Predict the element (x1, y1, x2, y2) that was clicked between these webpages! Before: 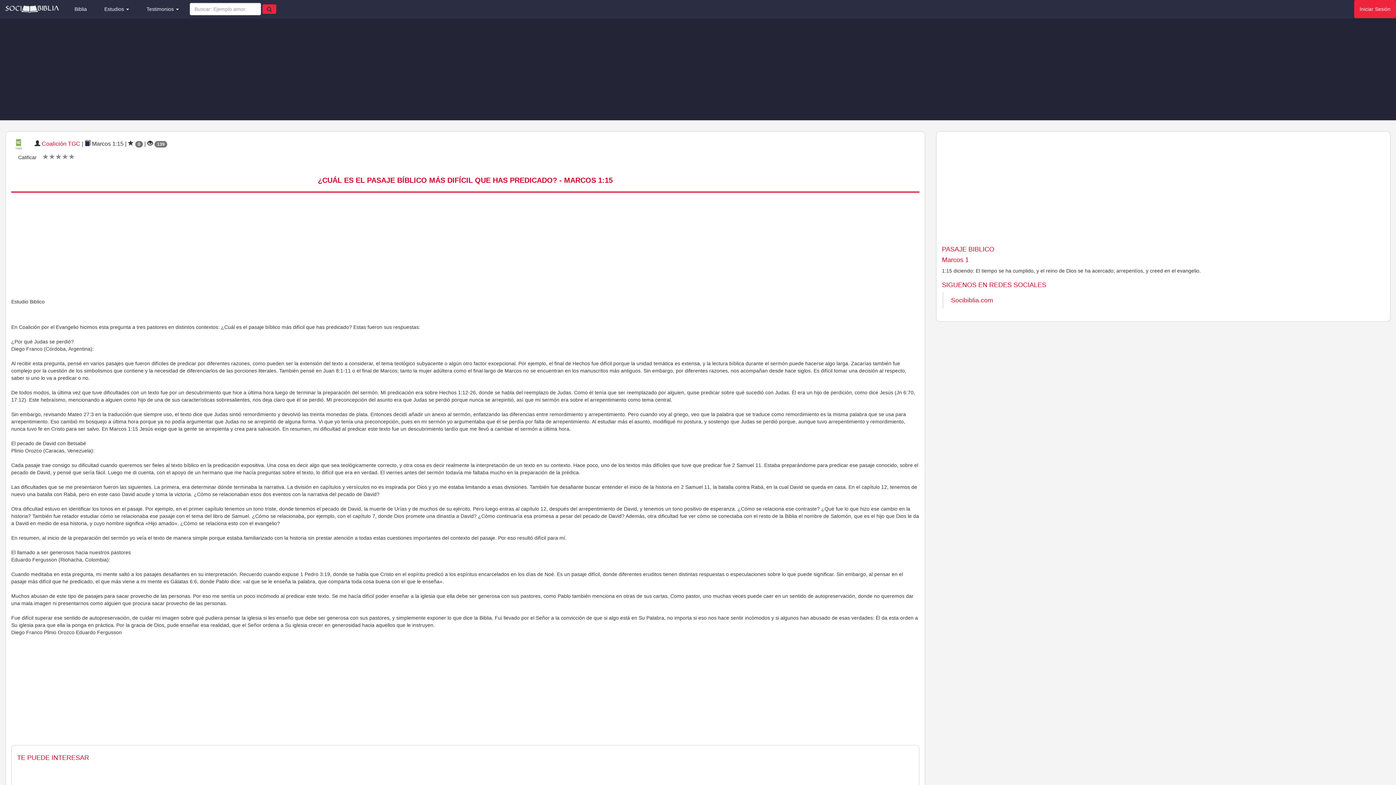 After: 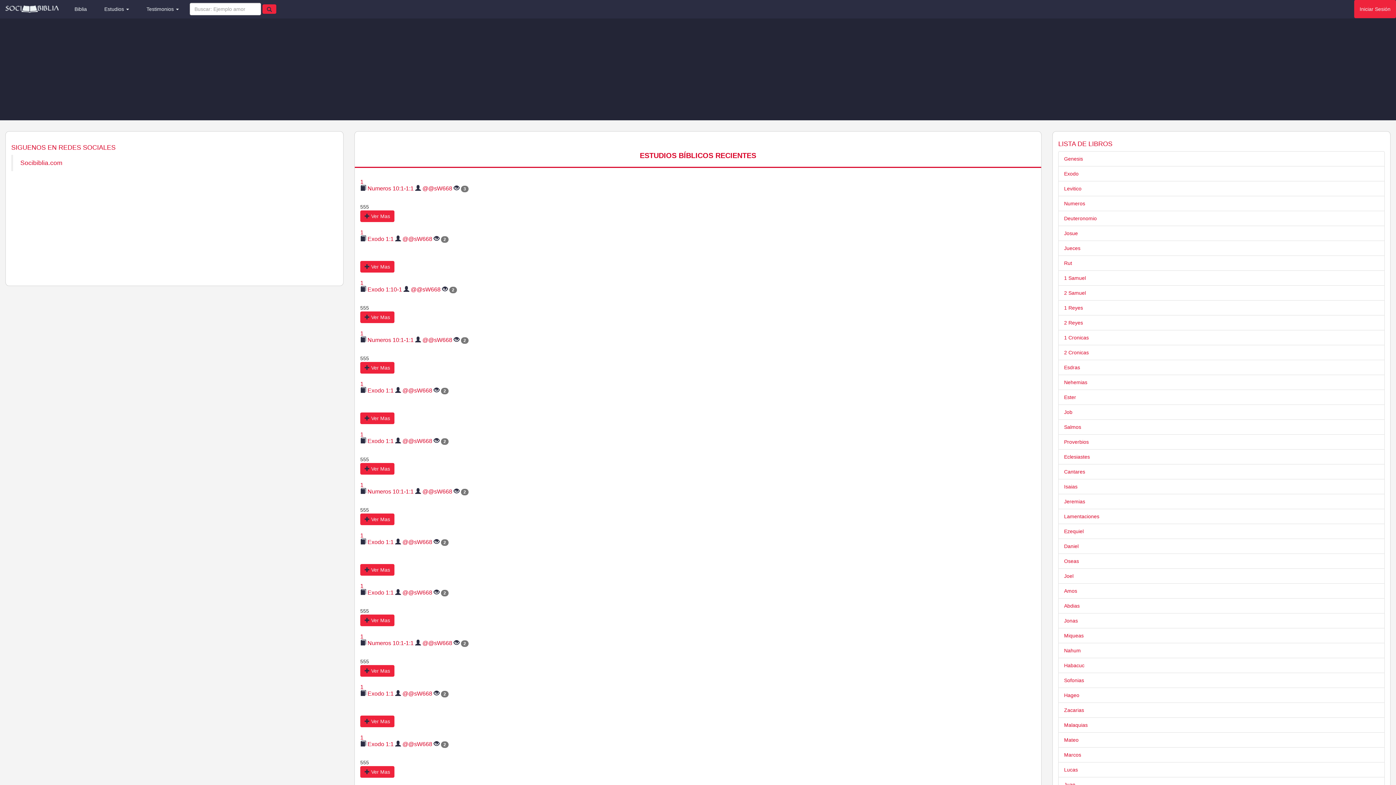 Action: bbox: (0, 0, 64, 18)